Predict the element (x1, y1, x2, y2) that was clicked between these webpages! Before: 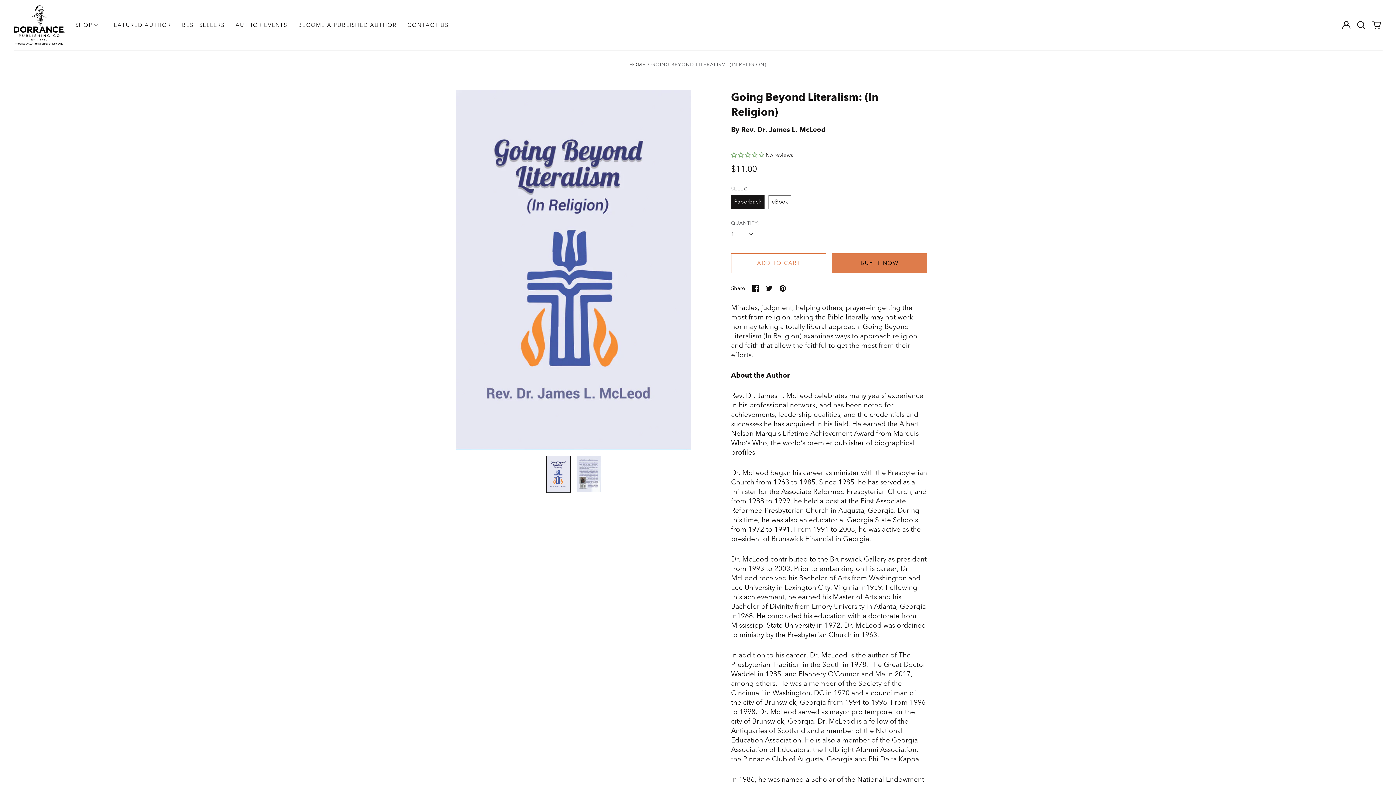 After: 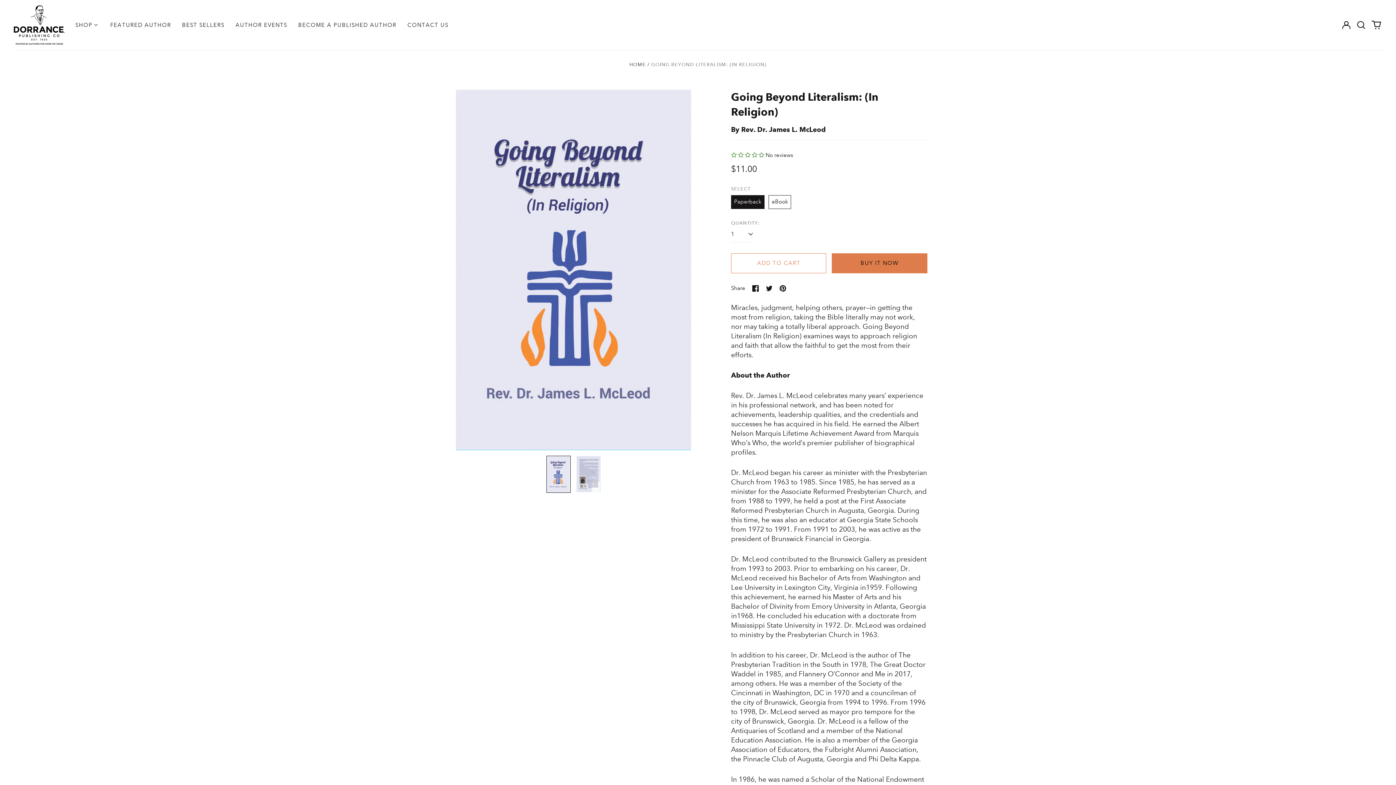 Action: bbox: (546, 455, 571, 493)